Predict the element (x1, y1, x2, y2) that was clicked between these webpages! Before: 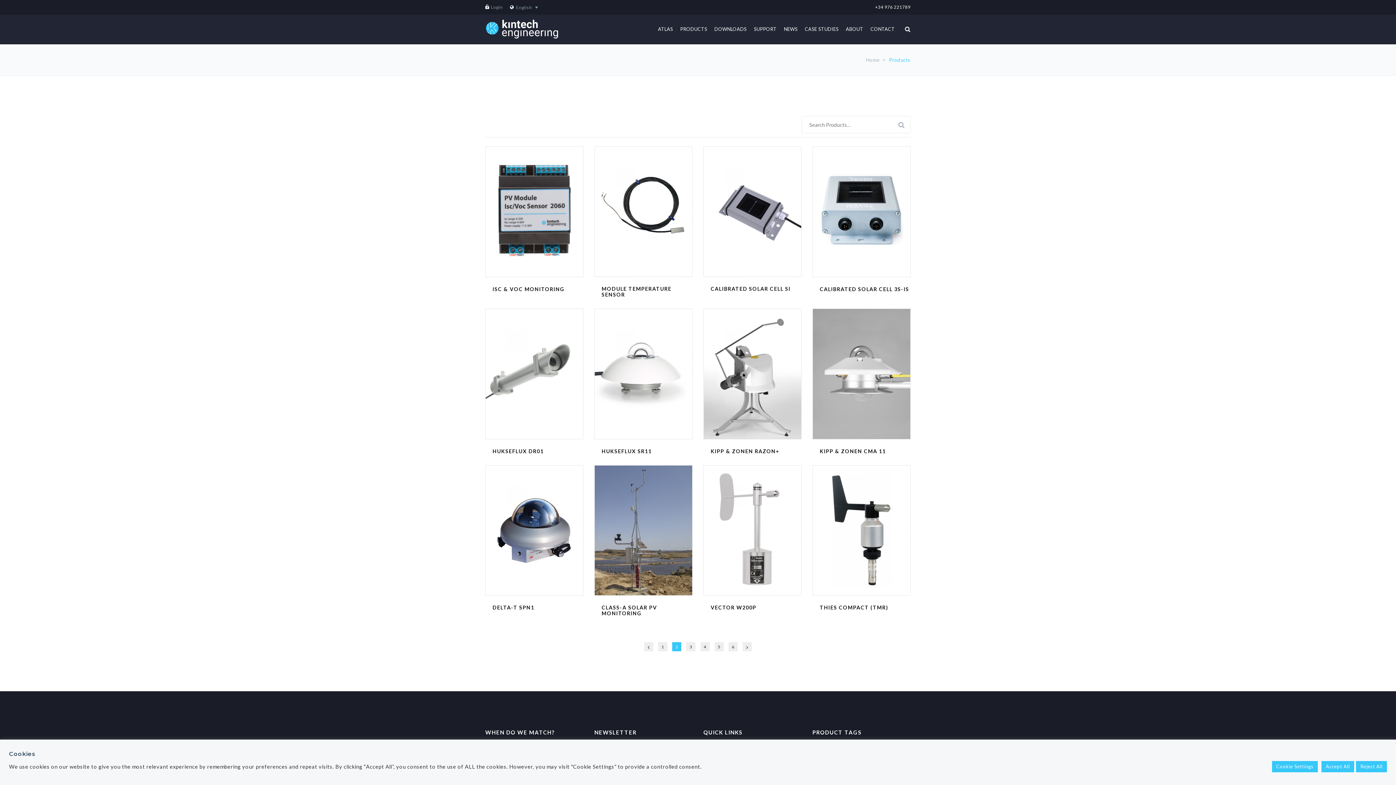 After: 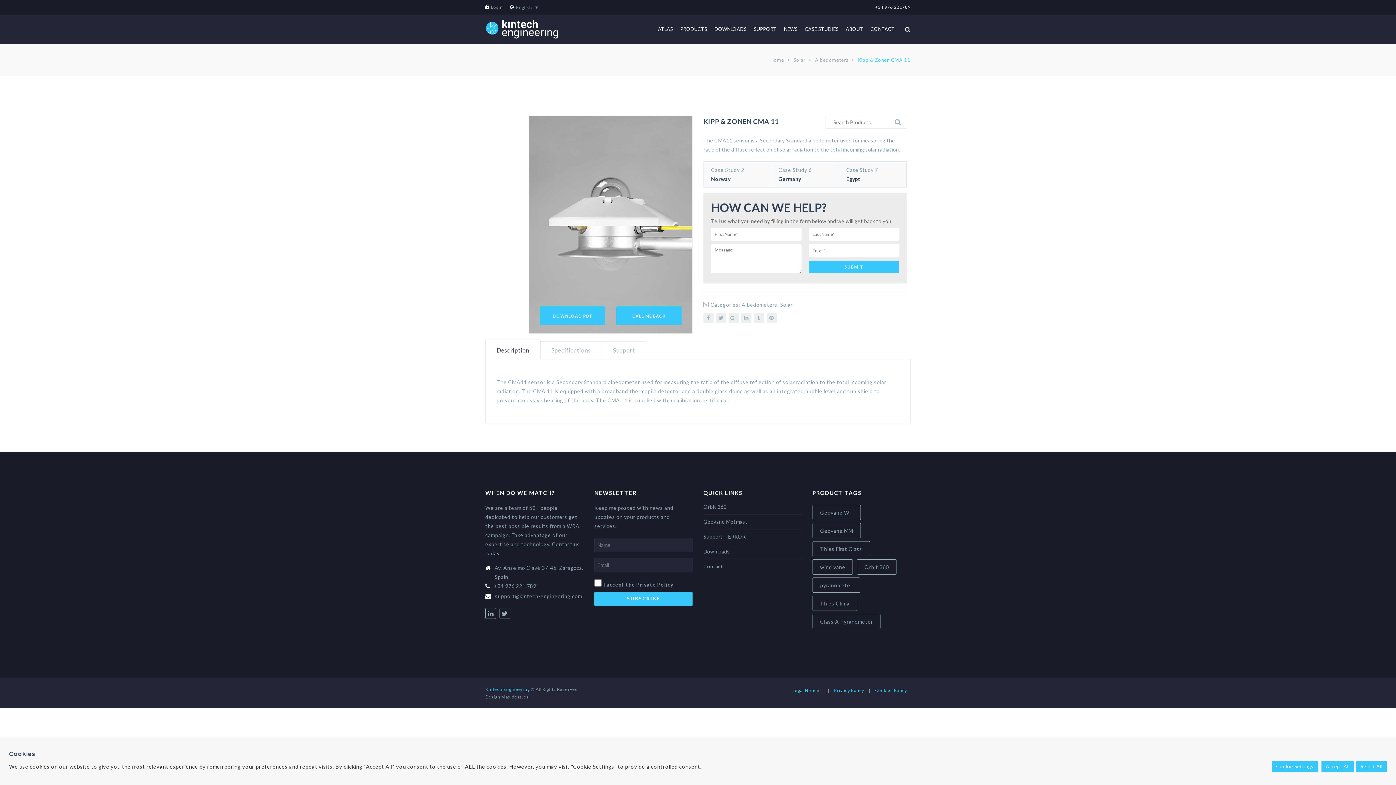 Action: bbox: (820, 448, 886, 454) label: KIPP & ZONEN CMA 11